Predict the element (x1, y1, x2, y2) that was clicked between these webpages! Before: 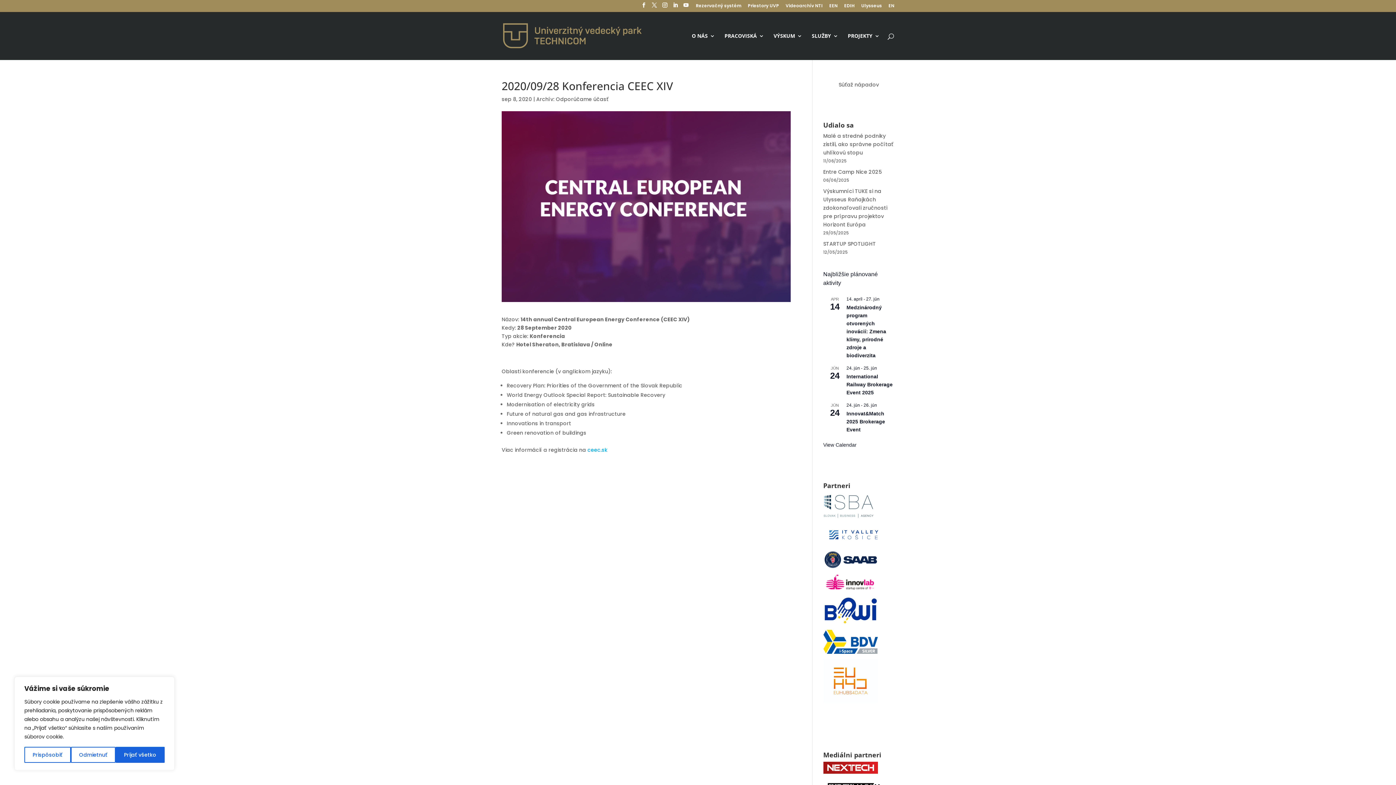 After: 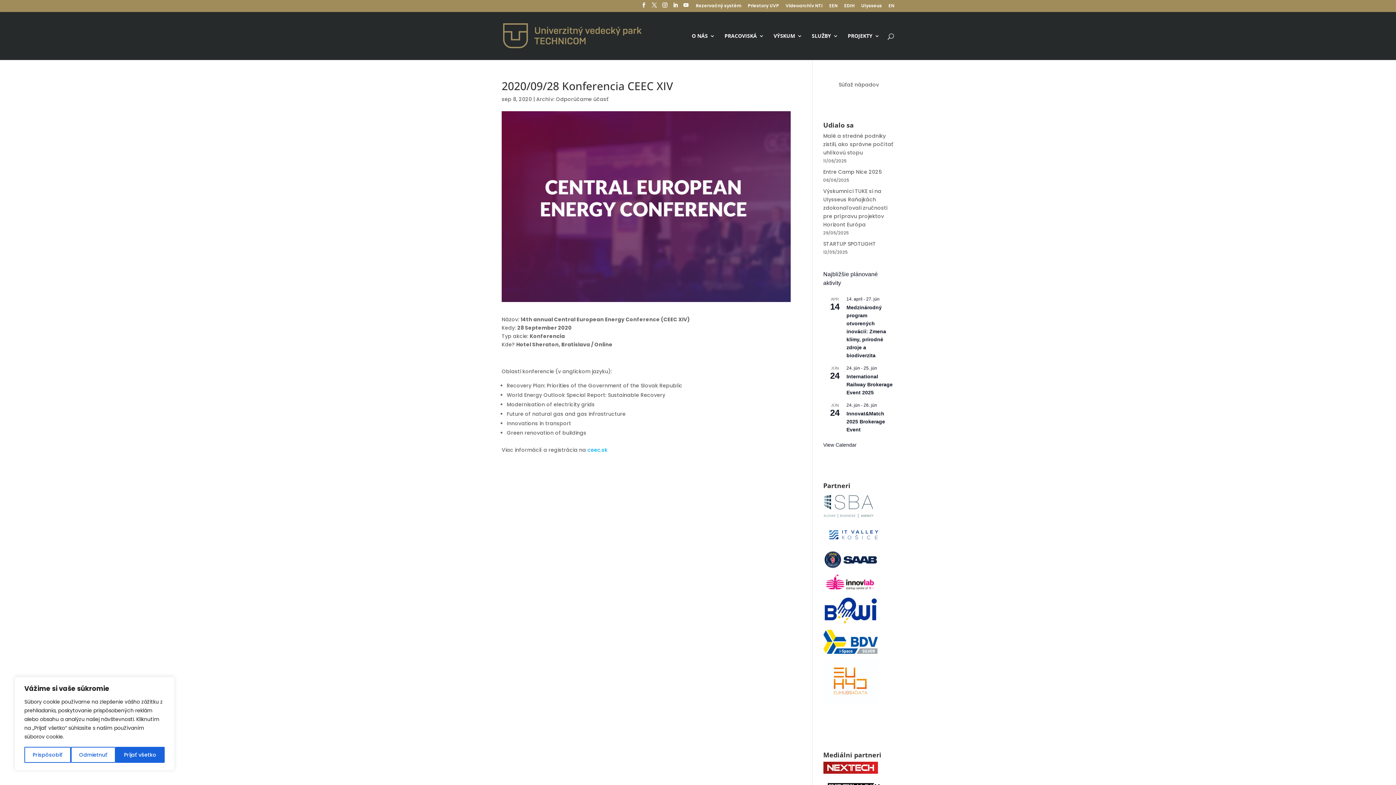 Action: label: Súťaž nápadov bbox: (823, 80, 894, 89)